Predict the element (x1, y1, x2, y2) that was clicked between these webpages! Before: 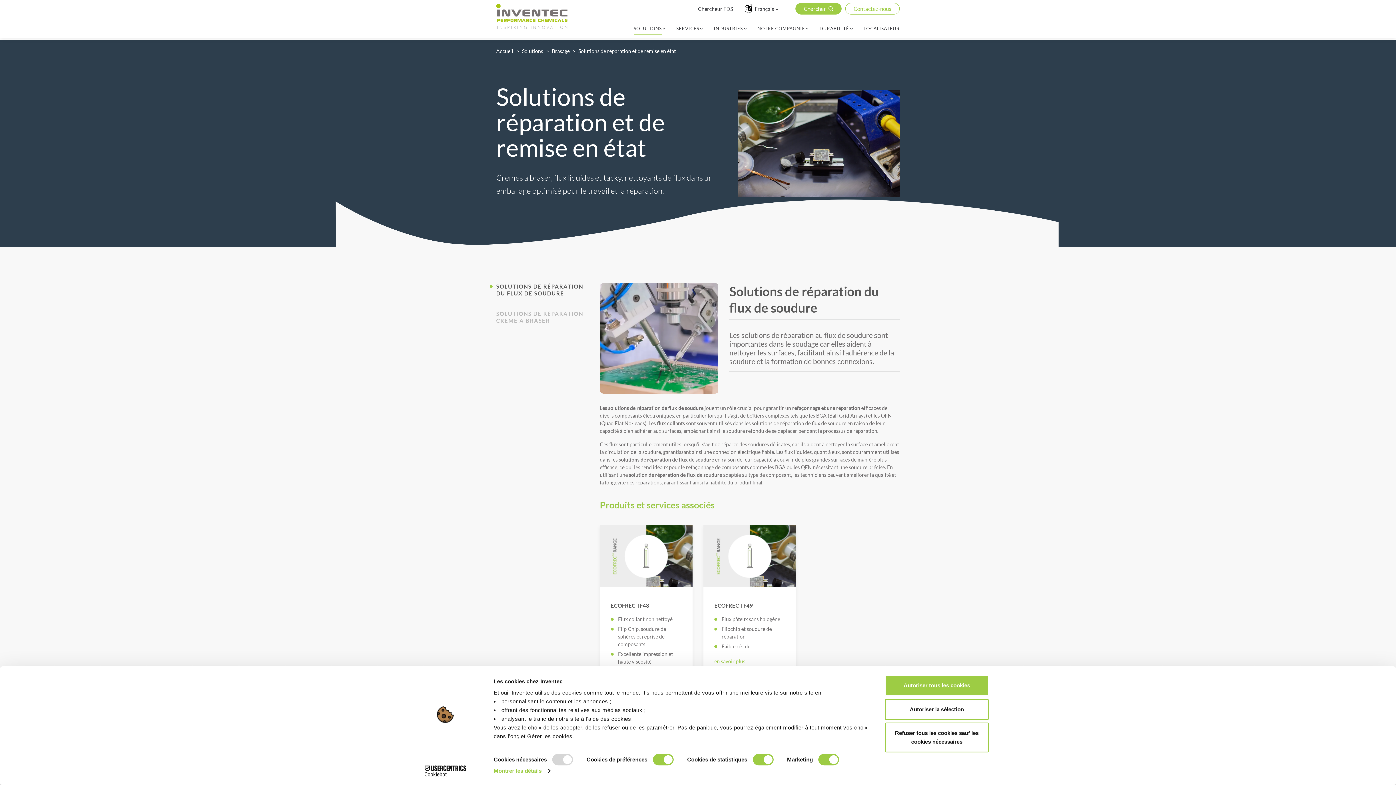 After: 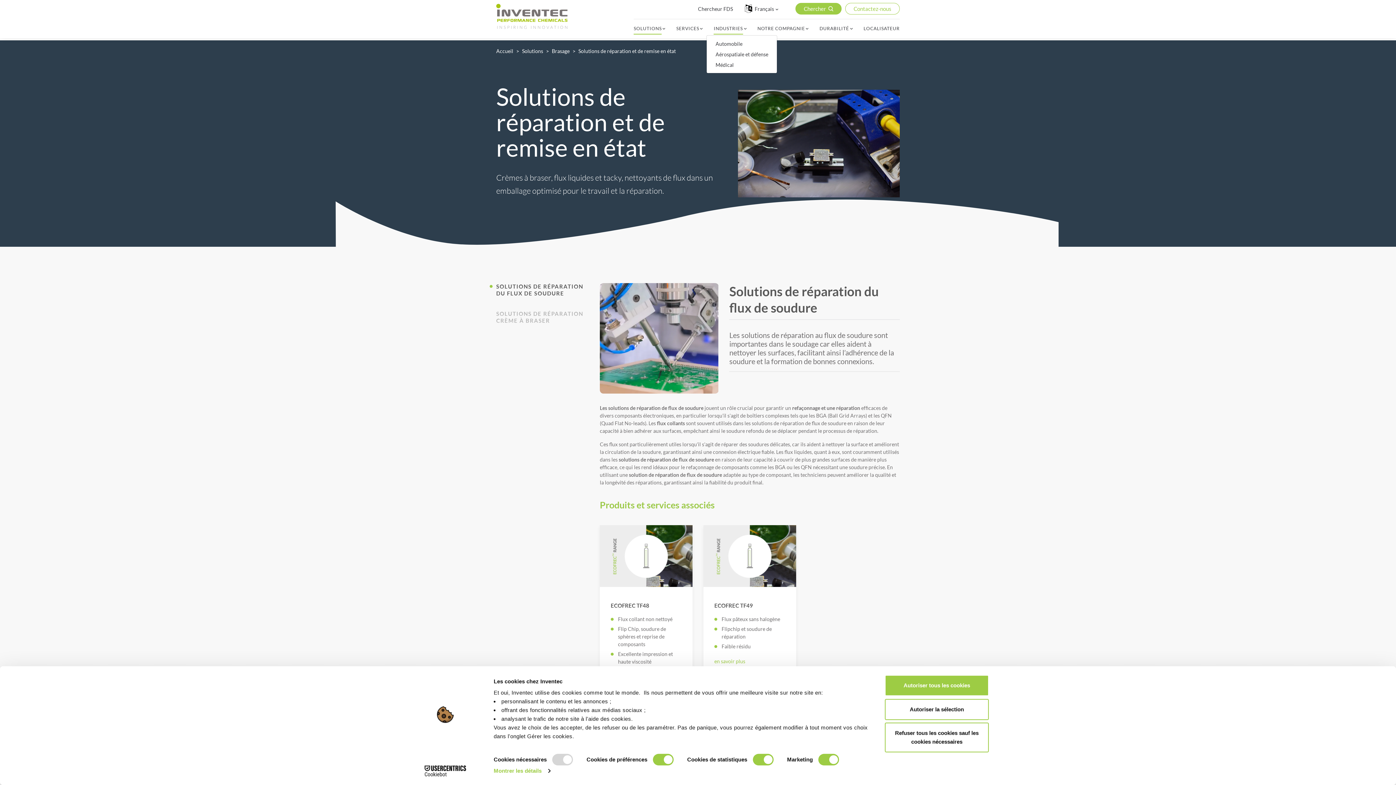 Action: label: INDUSTRIES bbox: (713, 26, 743, 34)